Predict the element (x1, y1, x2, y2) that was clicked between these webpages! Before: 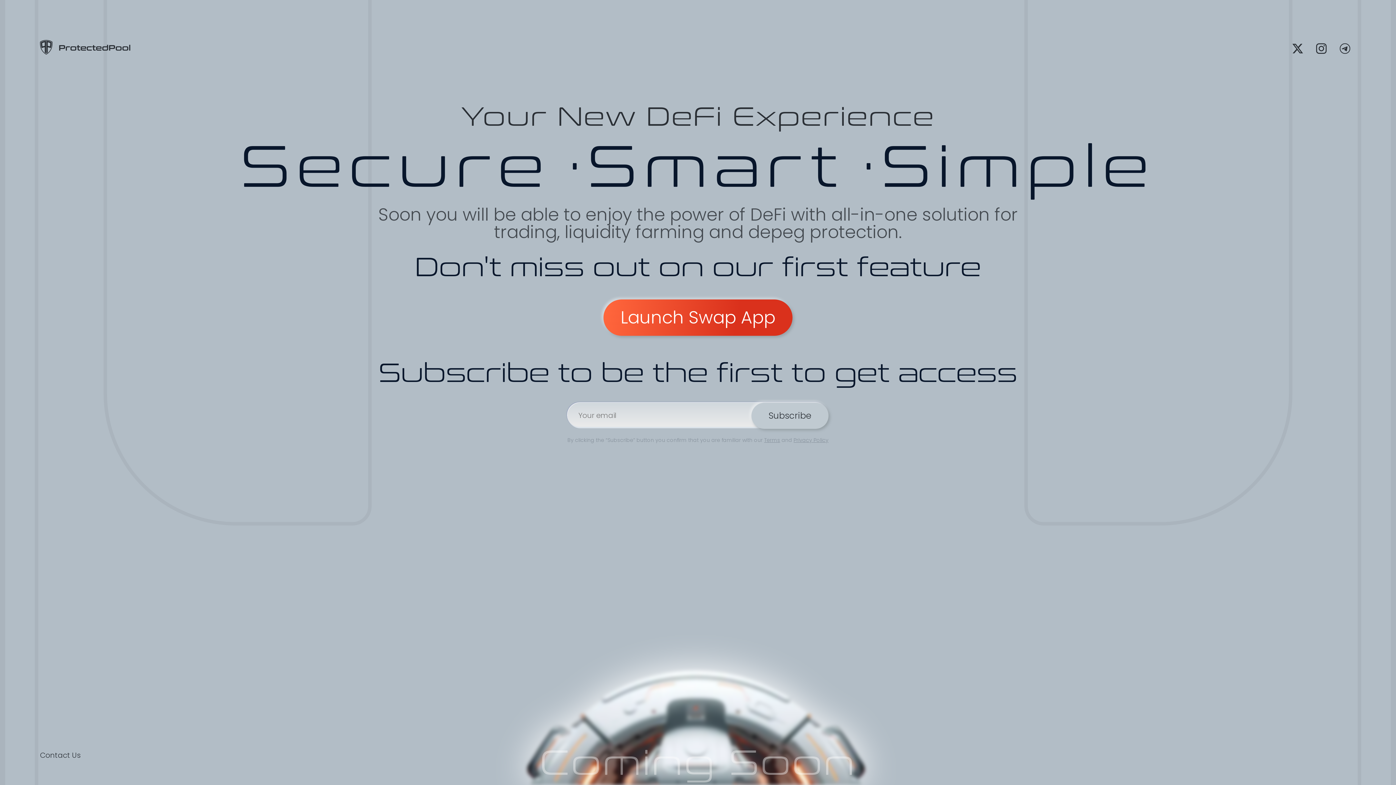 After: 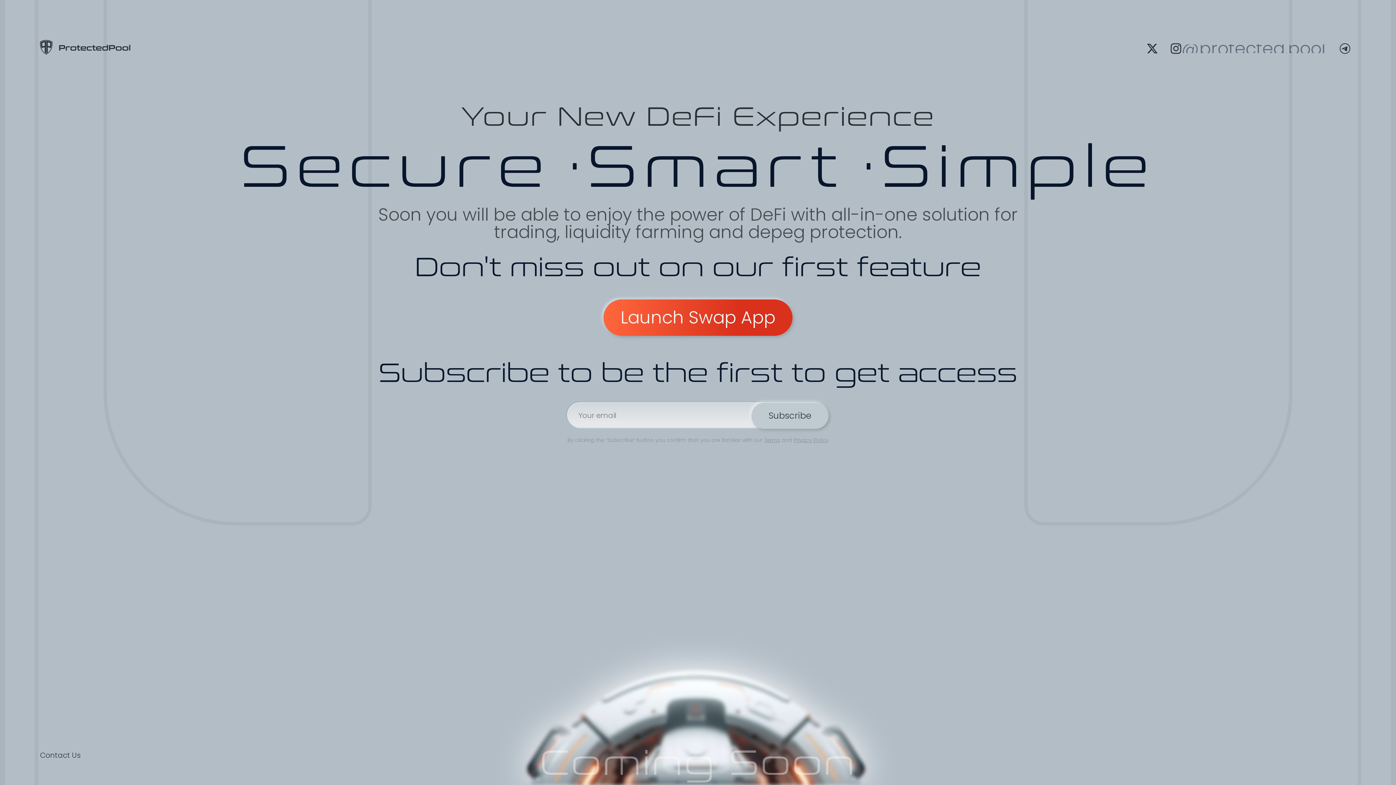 Action: bbox: (1312, 39, 1330, 57) label: @protected.pool